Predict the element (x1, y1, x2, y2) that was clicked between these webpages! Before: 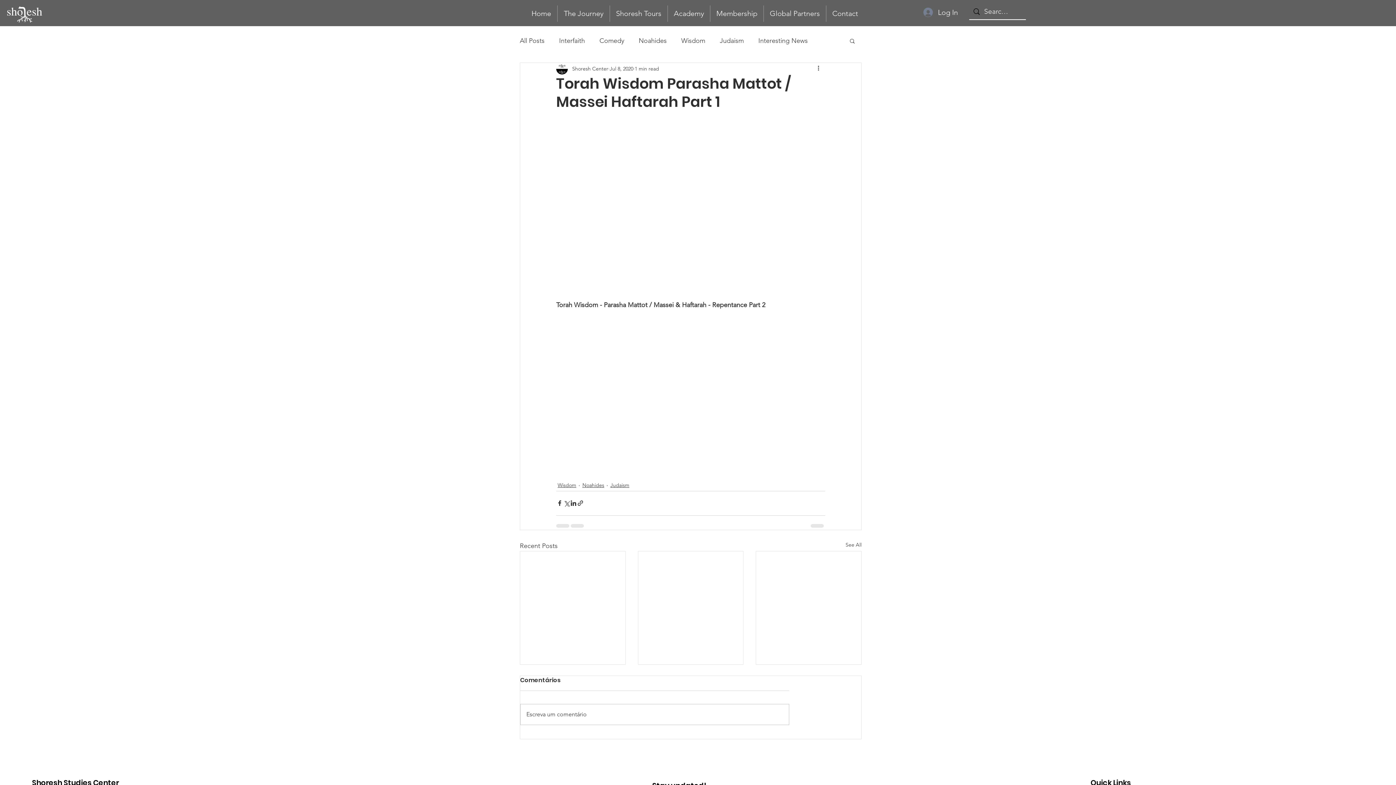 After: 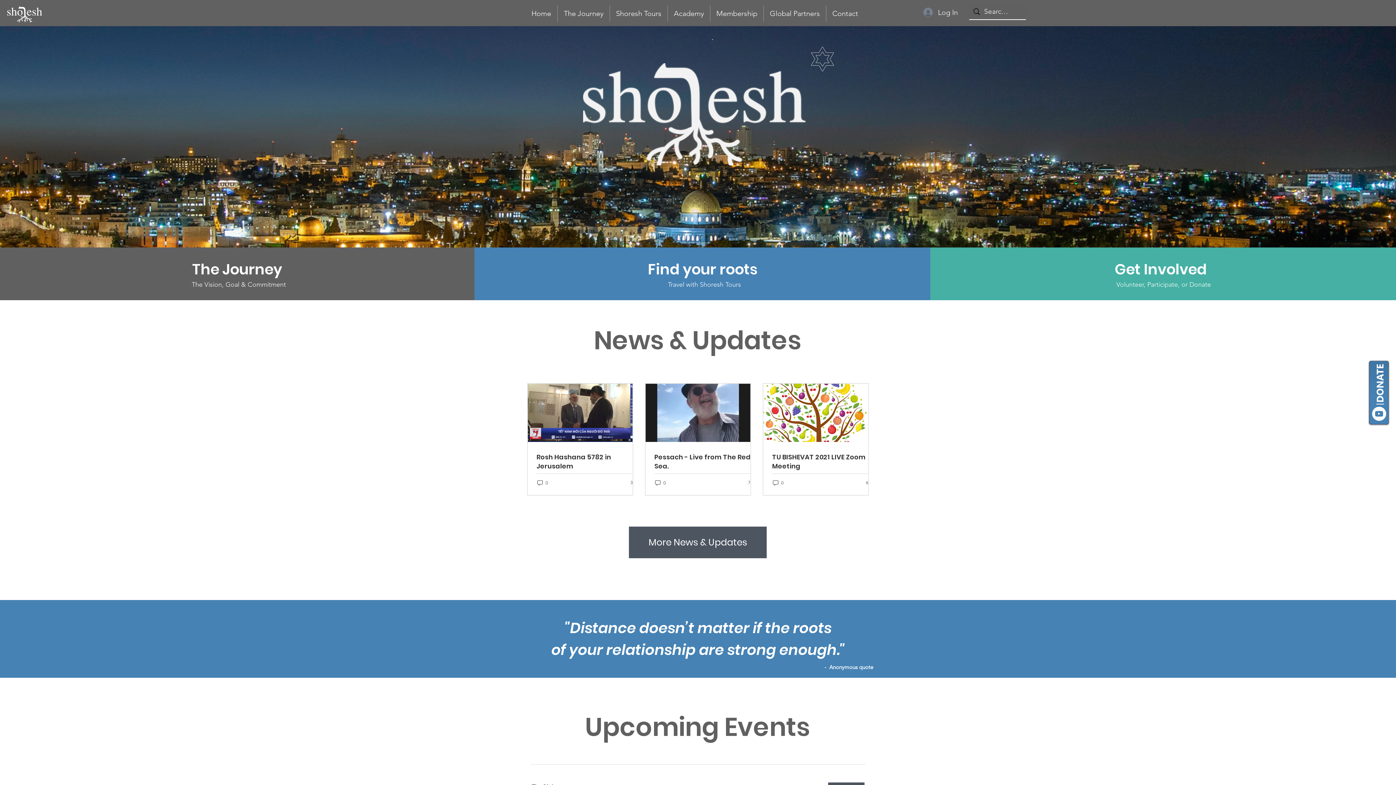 Action: bbox: (7, 6, 42, 22)